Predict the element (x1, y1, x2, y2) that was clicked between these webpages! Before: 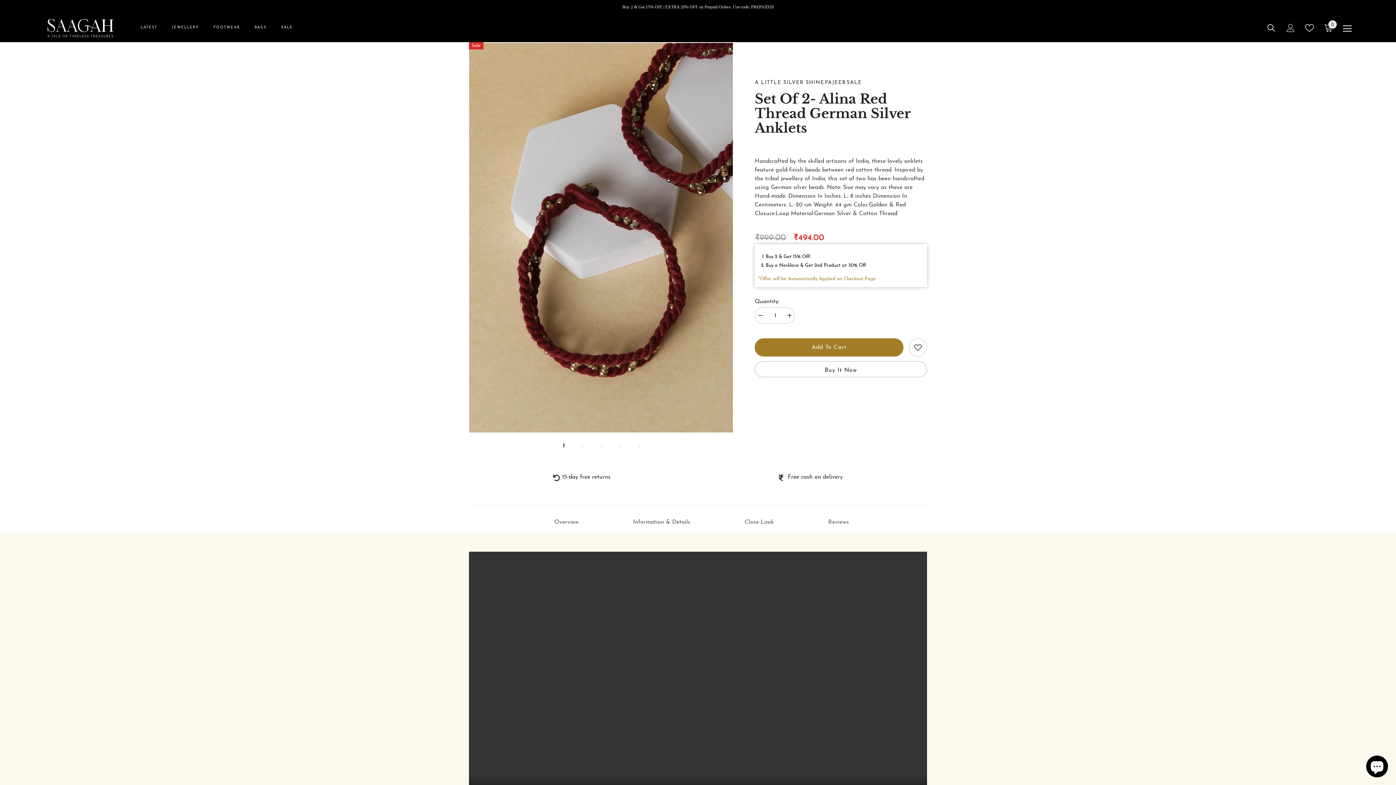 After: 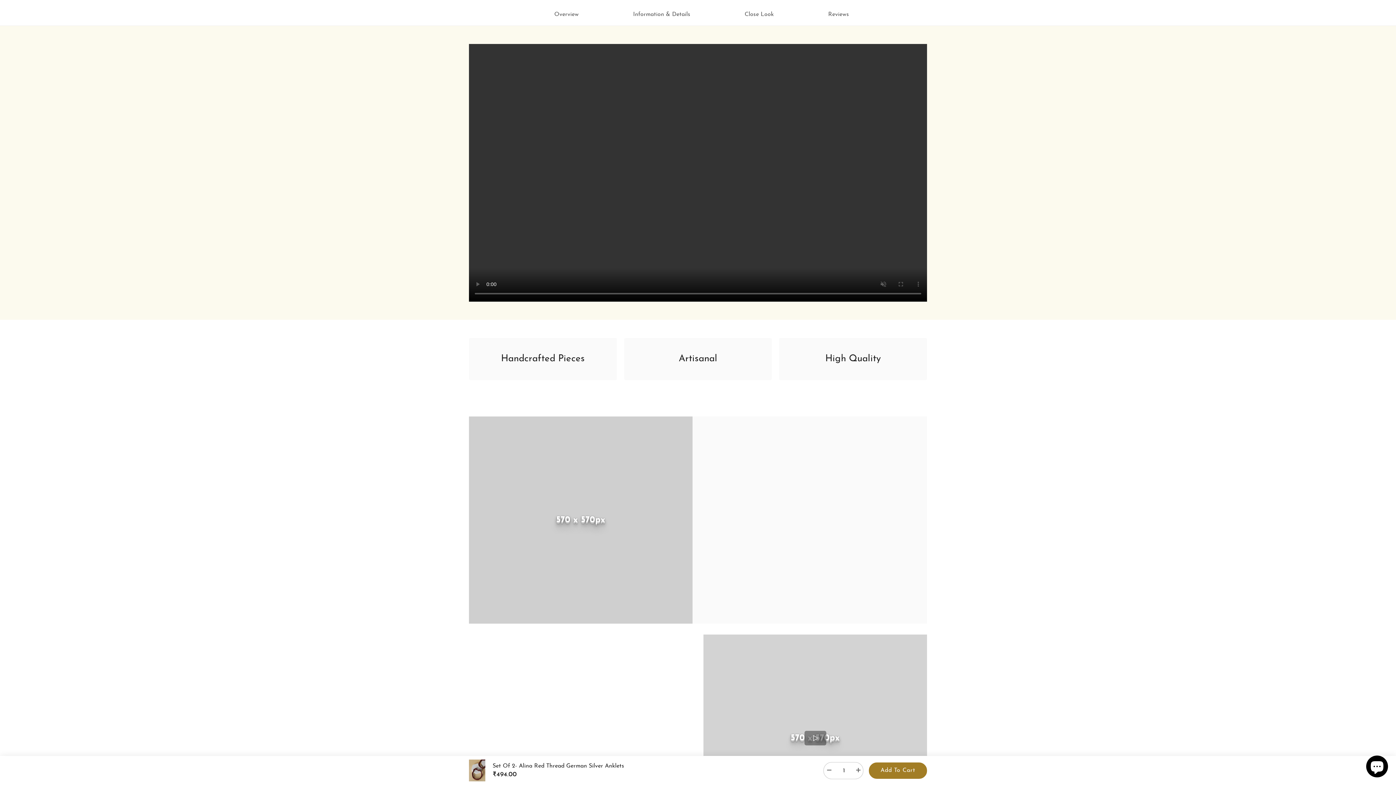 Action: bbox: (550, 513, 583, 533) label: Overview